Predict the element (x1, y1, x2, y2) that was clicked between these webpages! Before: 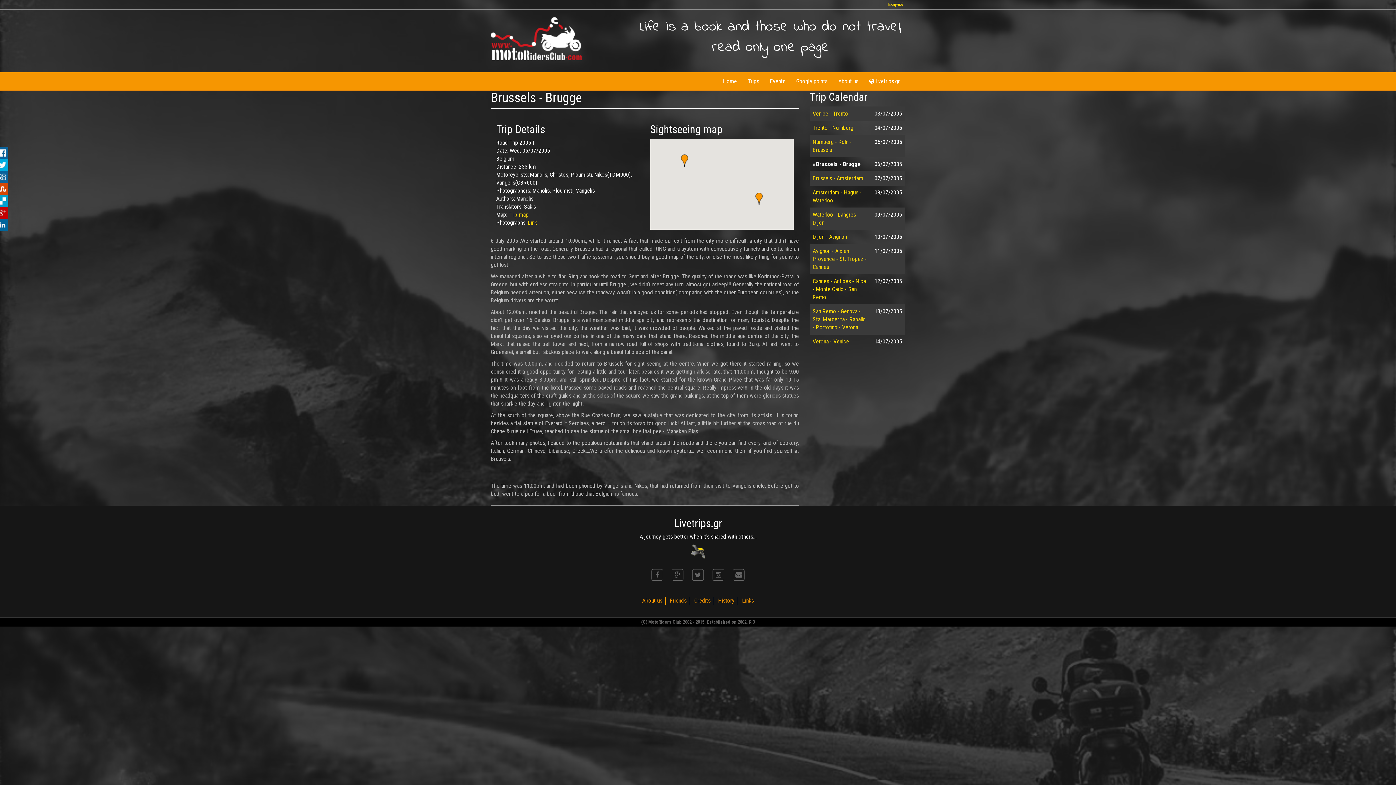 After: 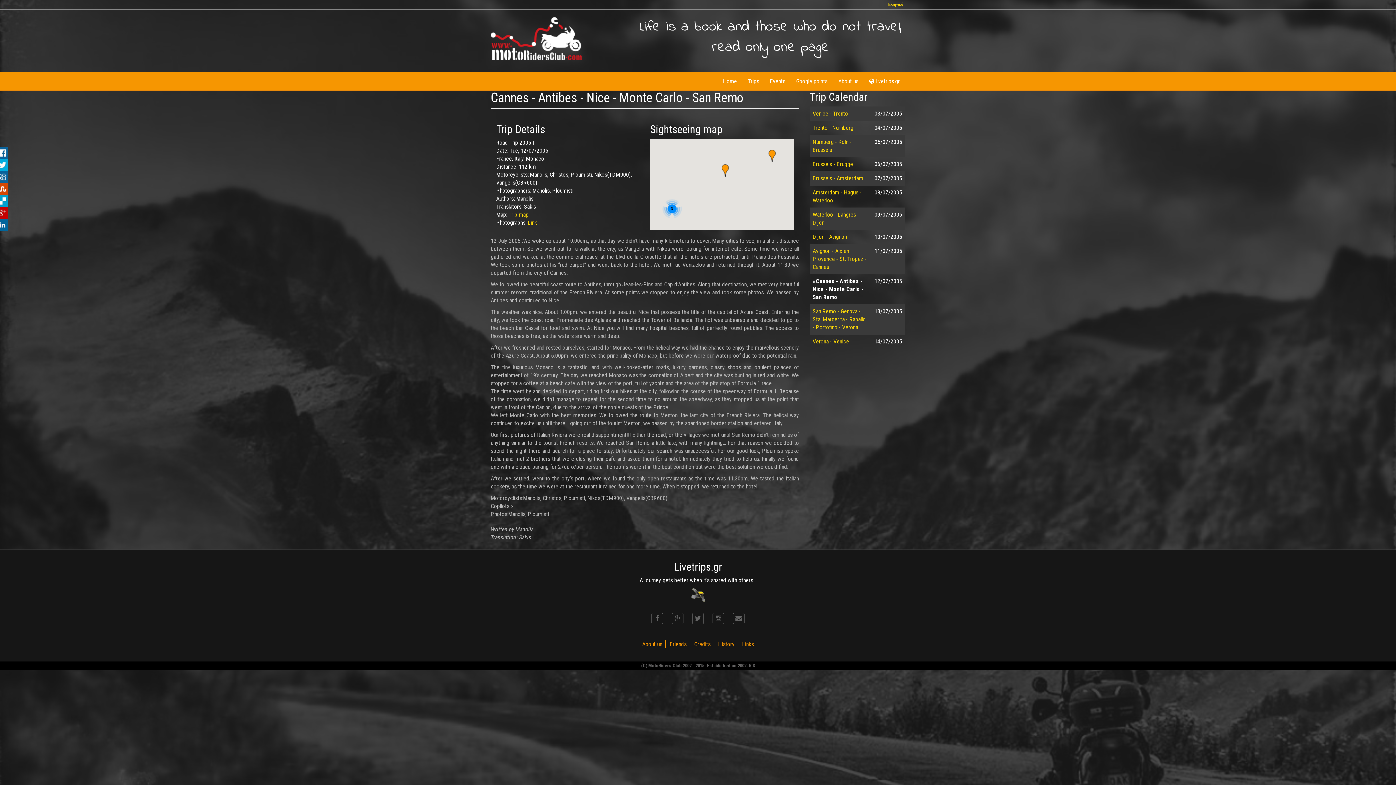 Action: label: Cannes - Antibes - Nice - Monte Carlo - San Remo bbox: (812, 277, 866, 300)